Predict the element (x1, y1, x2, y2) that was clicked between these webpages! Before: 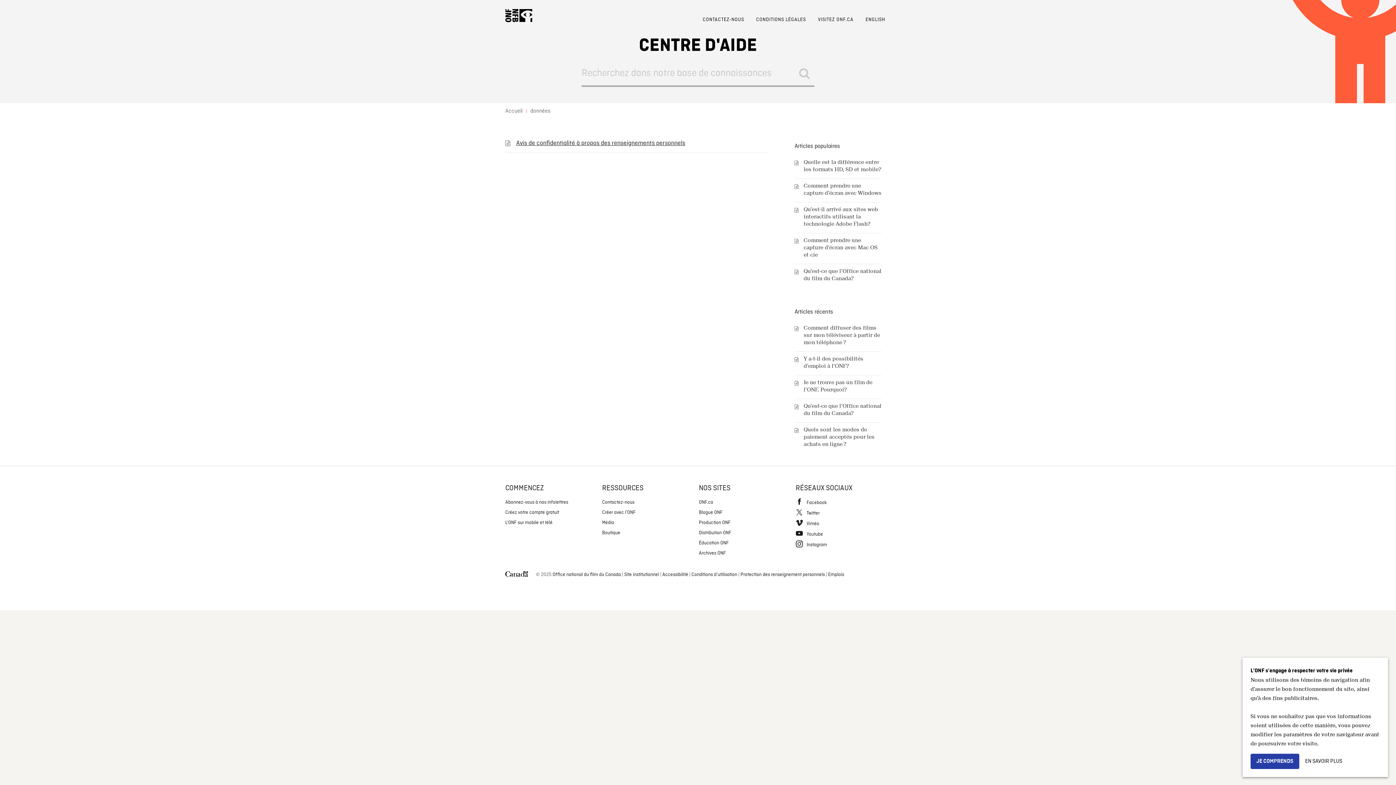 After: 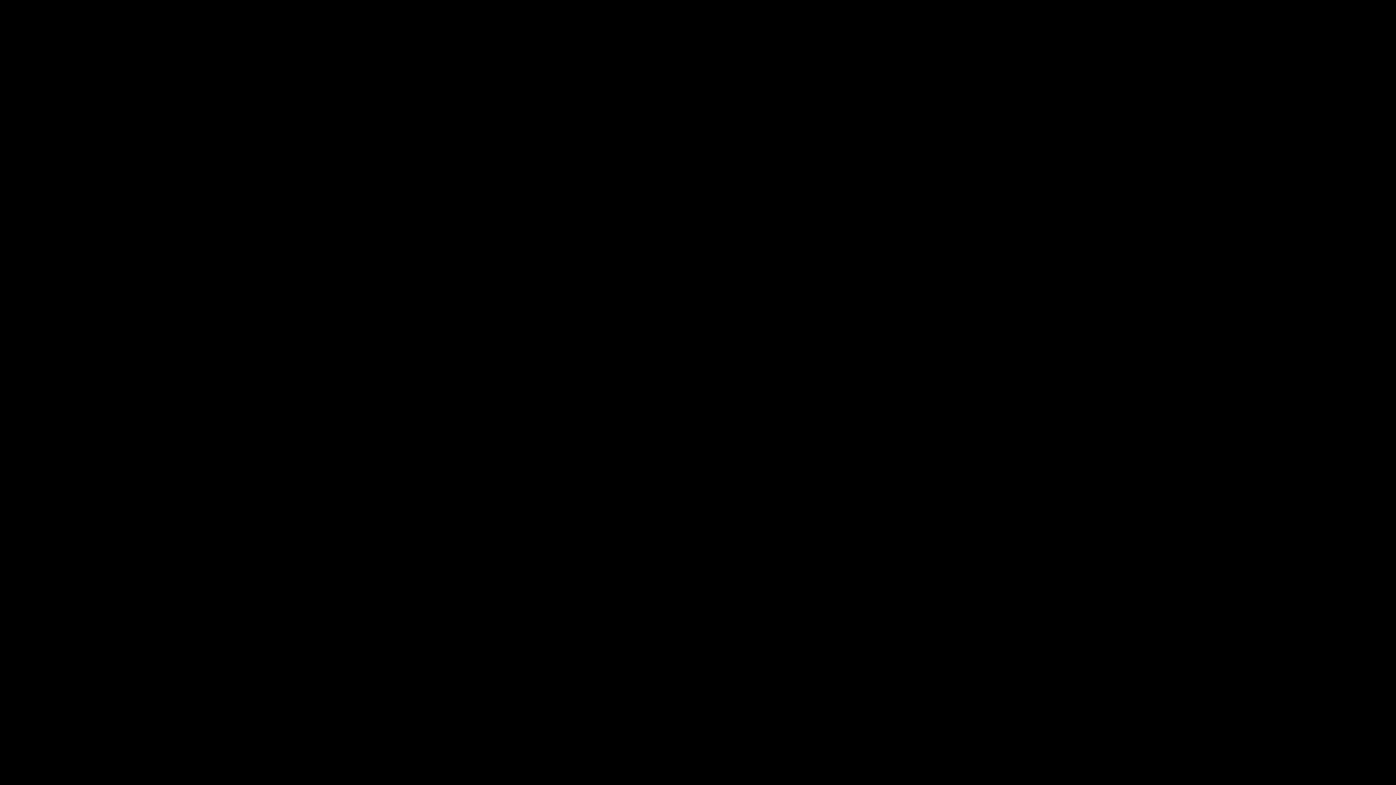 Action: label: ONF.ca bbox: (699, 497, 785, 507)